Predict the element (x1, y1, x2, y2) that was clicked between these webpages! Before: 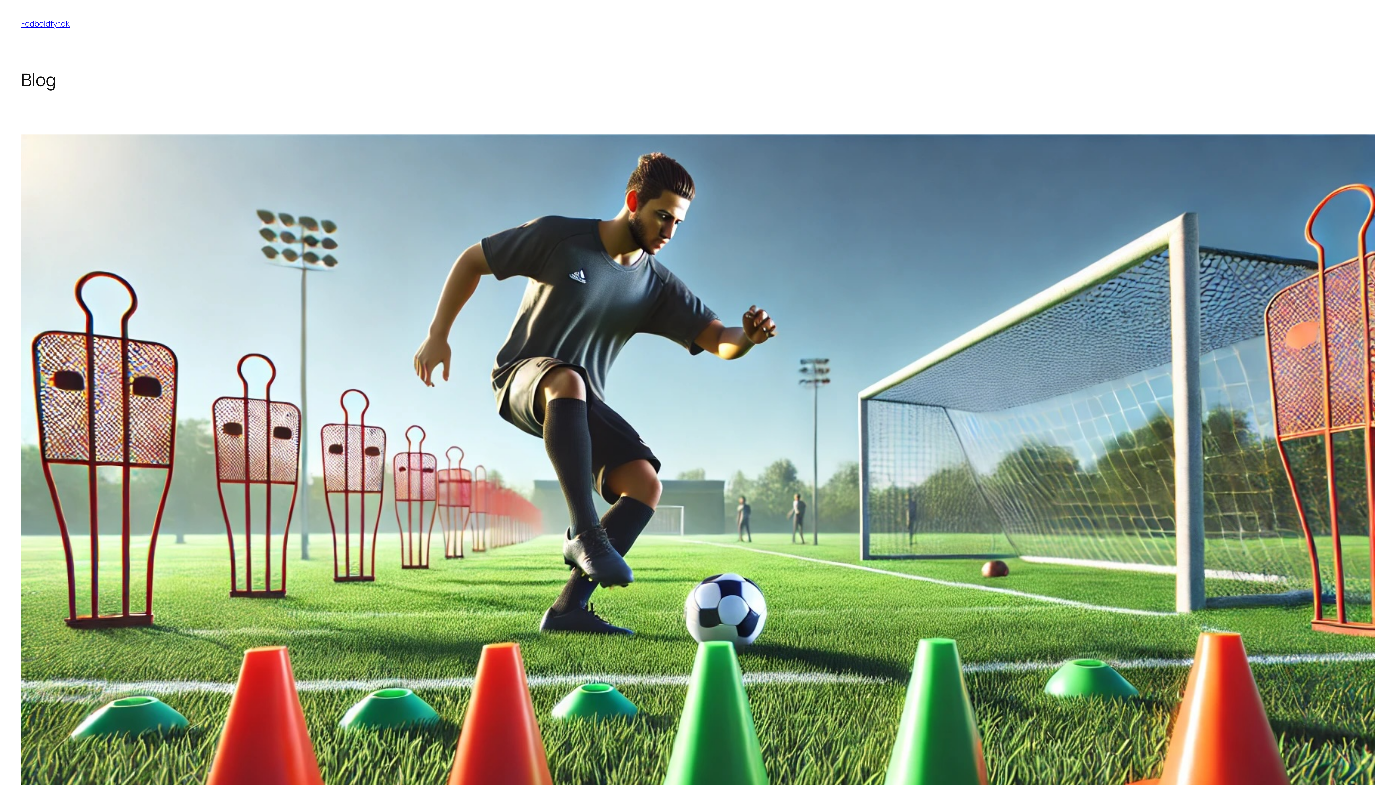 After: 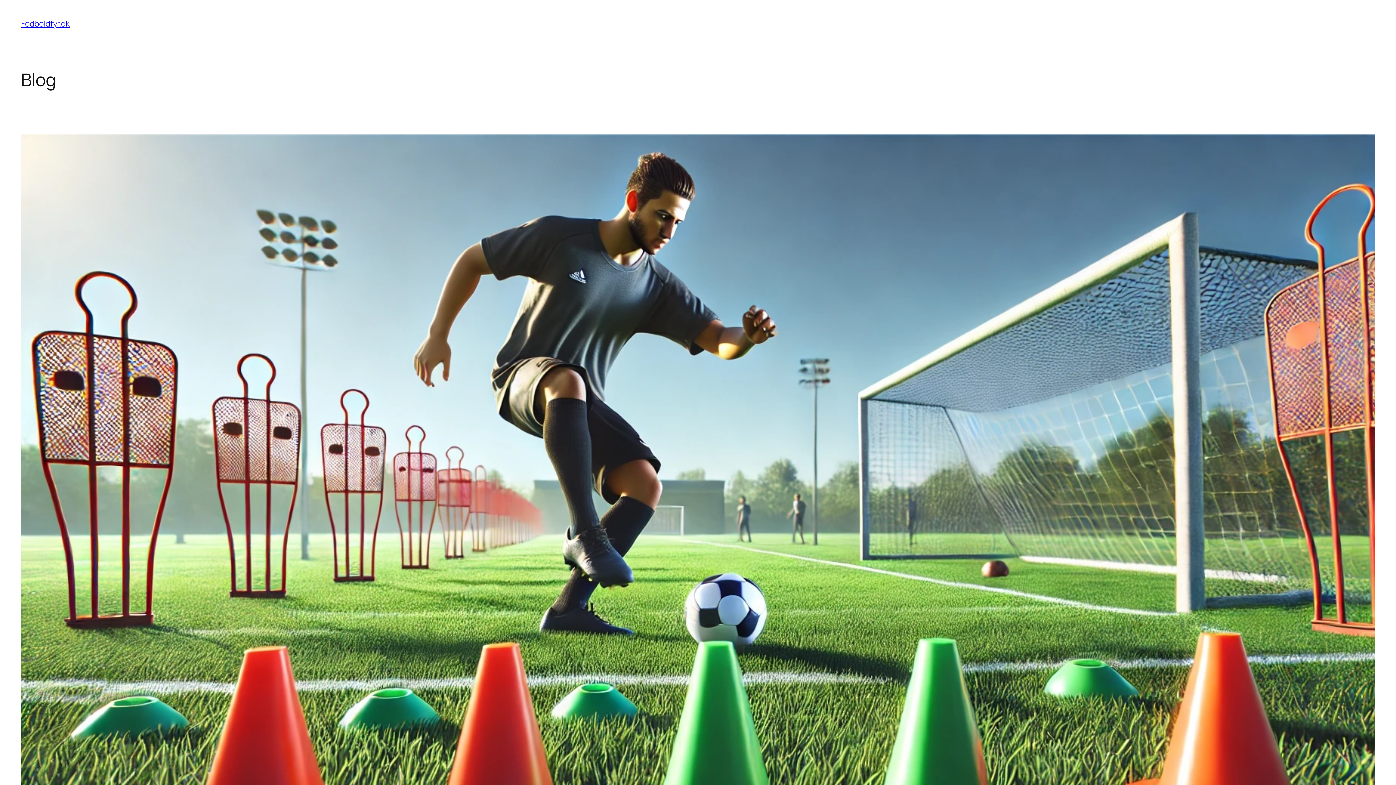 Action: bbox: (21, 18, 69, 29) label: Fodboldfyr.dk